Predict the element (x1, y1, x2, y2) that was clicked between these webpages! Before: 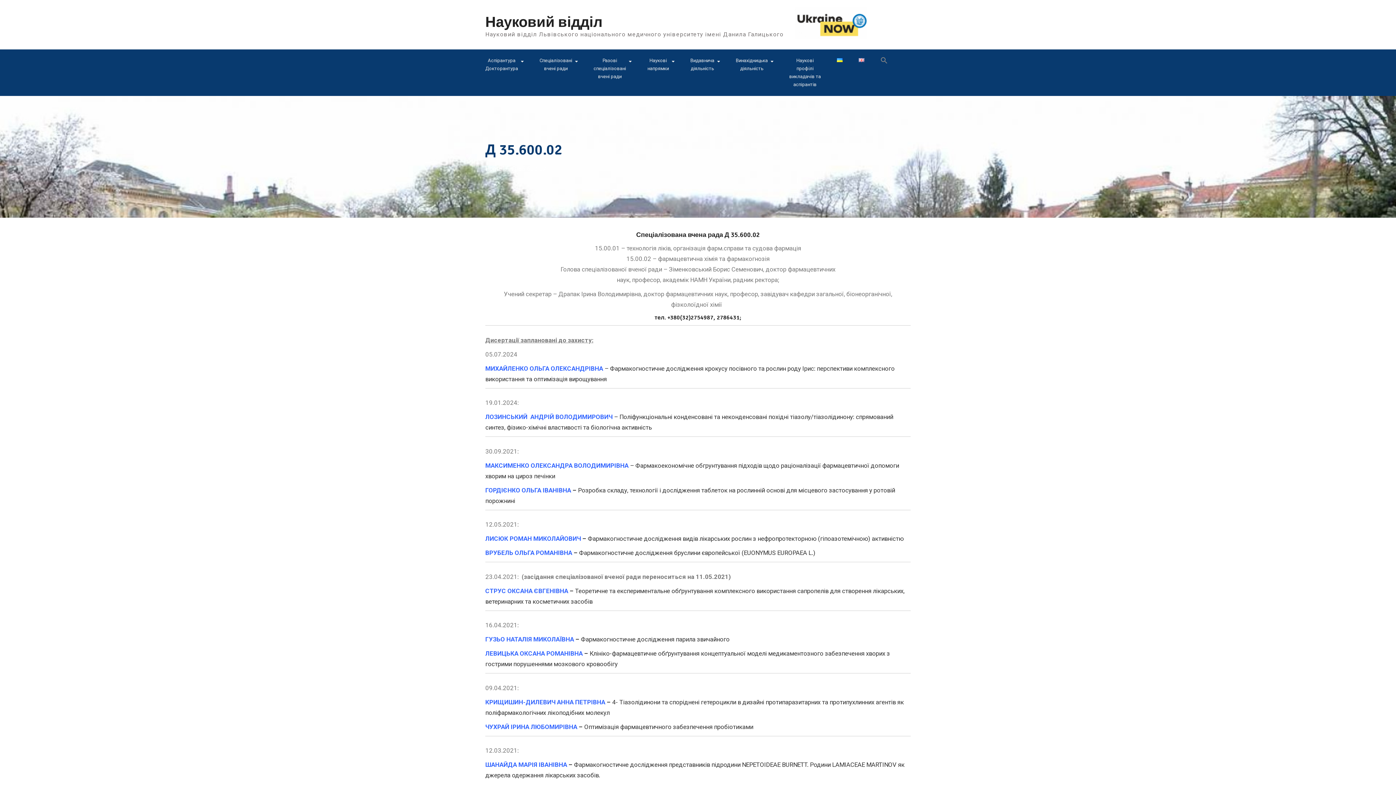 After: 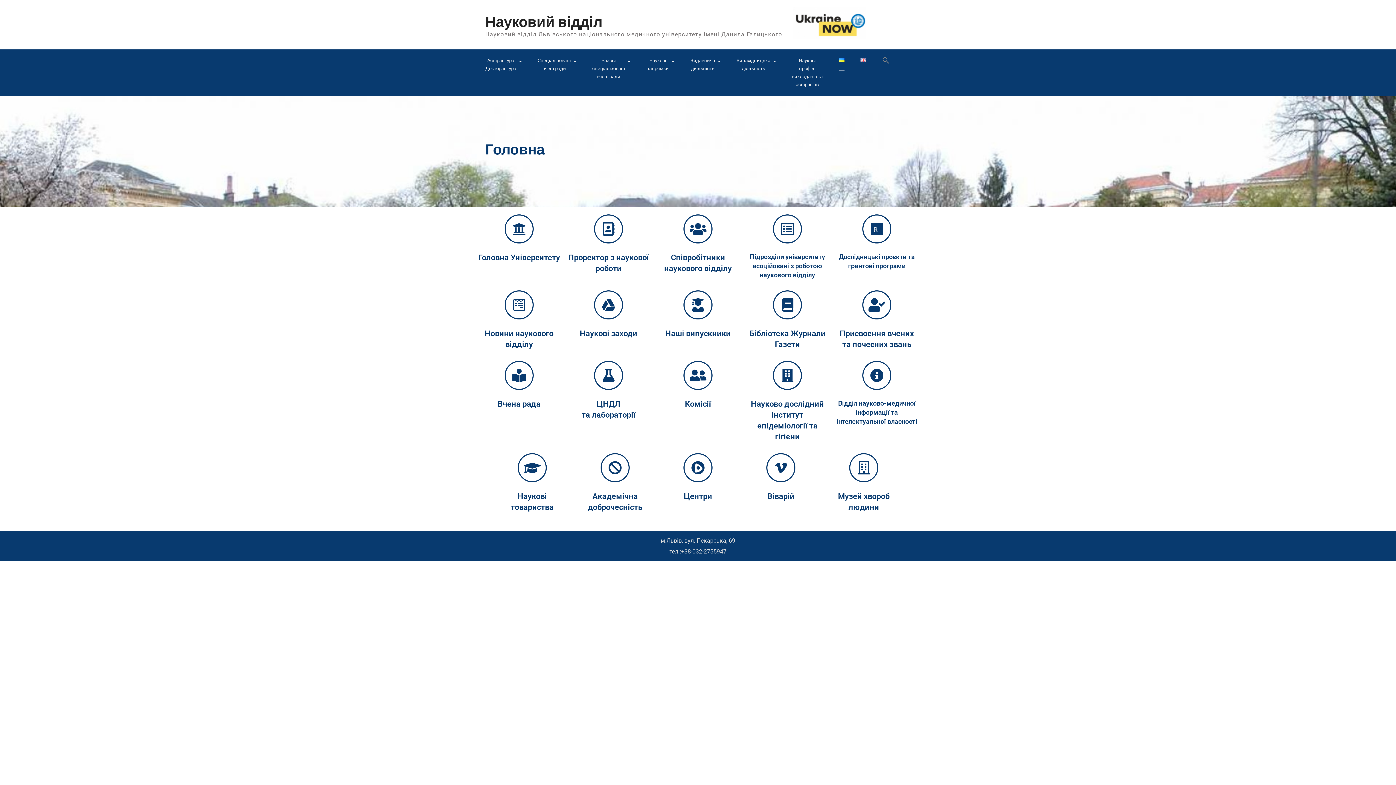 Action: label: Home bbox: (485, 165, 501, 172)